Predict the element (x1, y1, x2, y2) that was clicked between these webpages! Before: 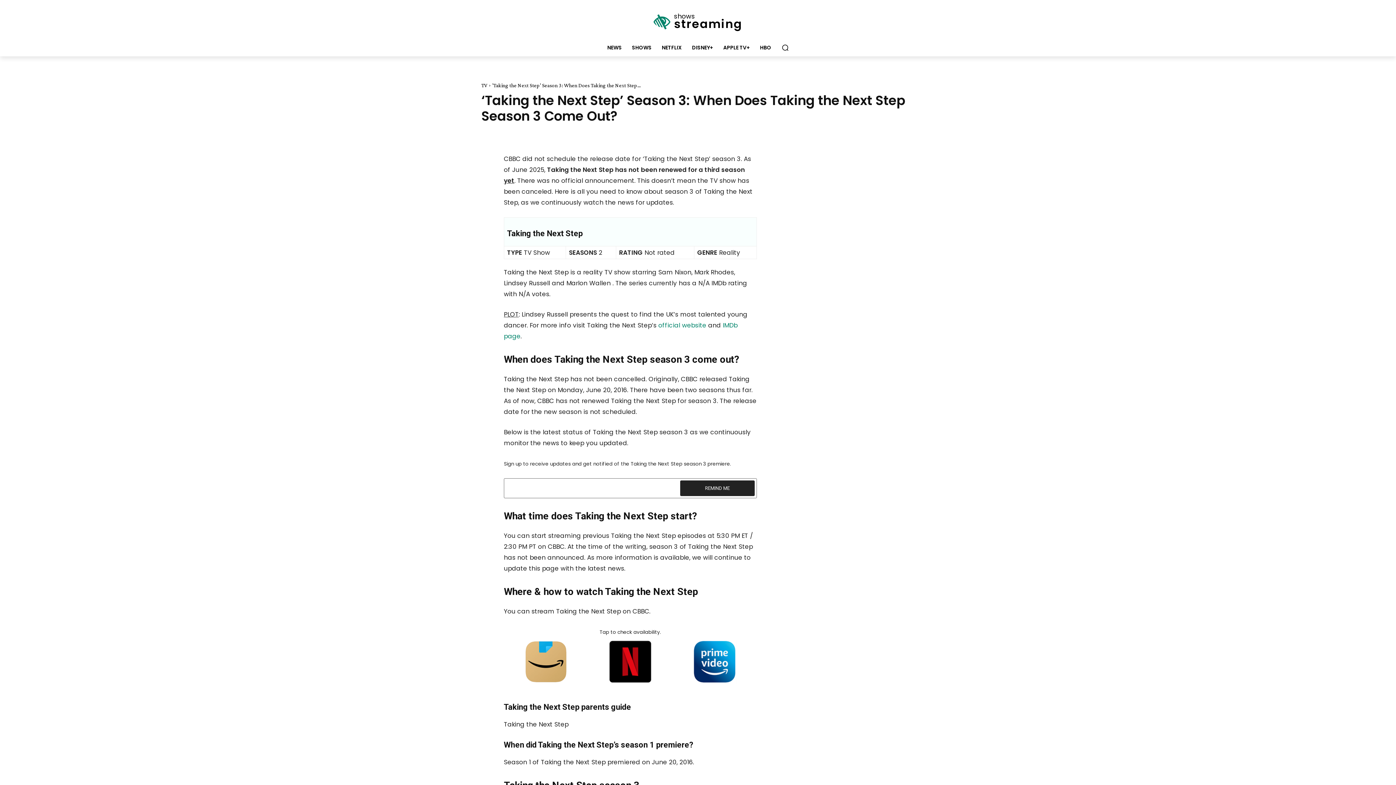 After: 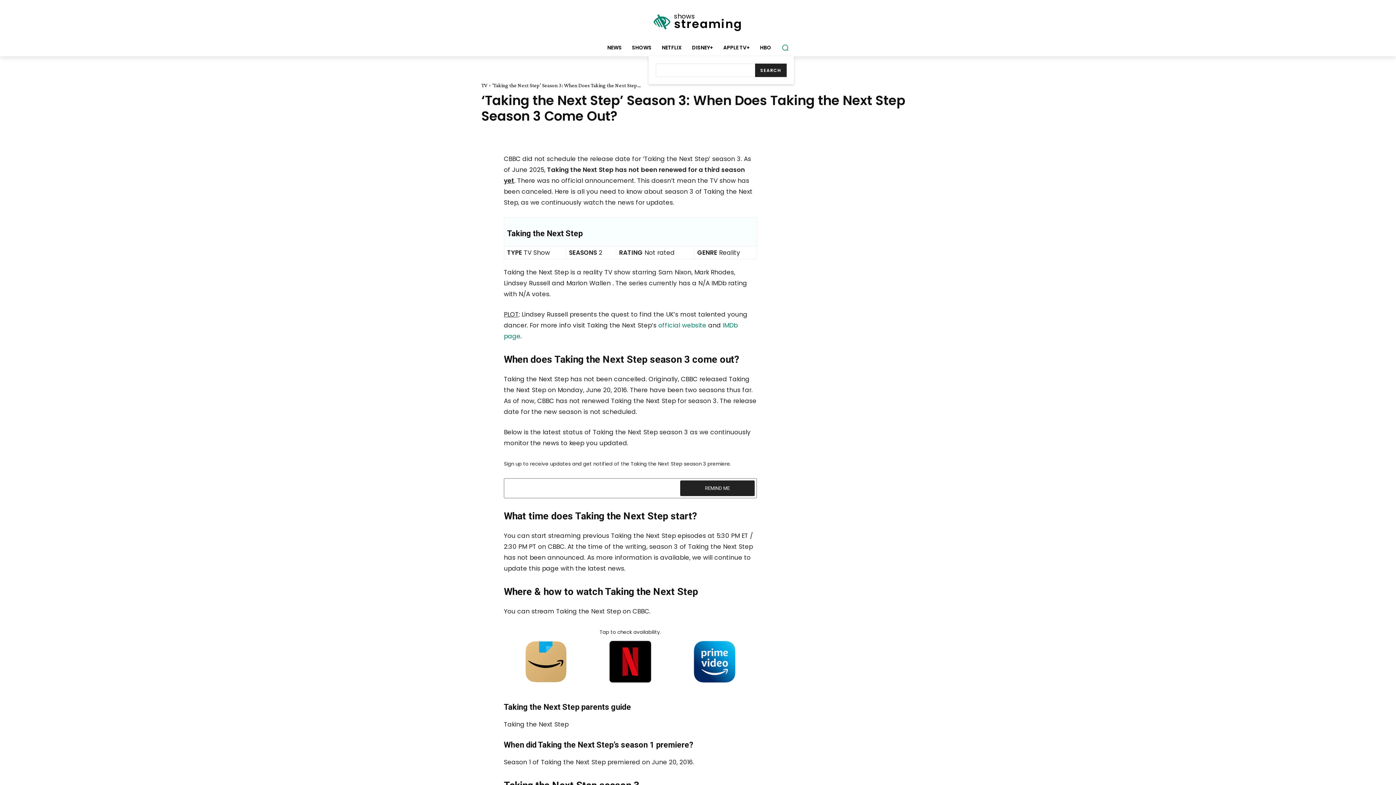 Action: label: Search bbox: (776, 38, 794, 56)